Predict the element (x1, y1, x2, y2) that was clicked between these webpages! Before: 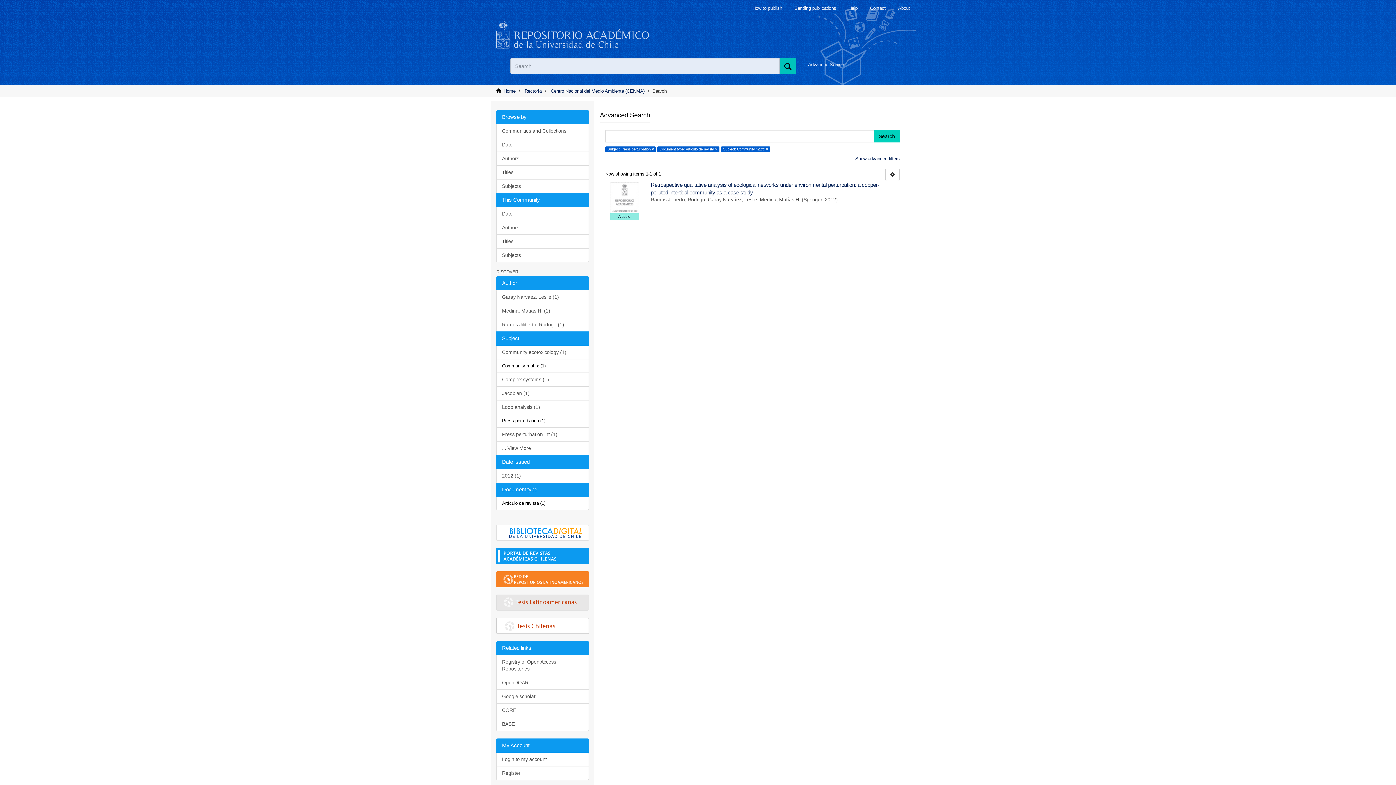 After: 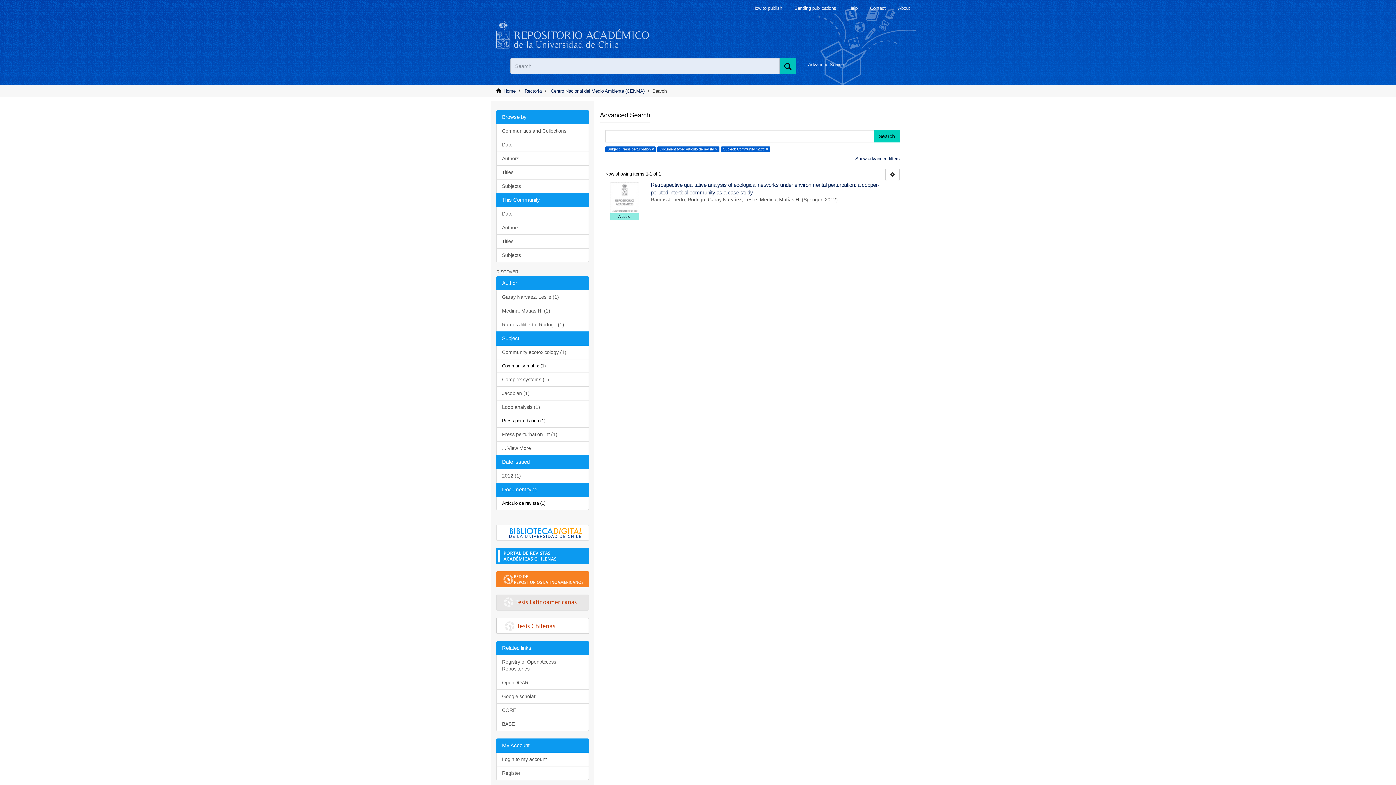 Action: label: Revistas Chilenas bbox: (496, 548, 576, 564)